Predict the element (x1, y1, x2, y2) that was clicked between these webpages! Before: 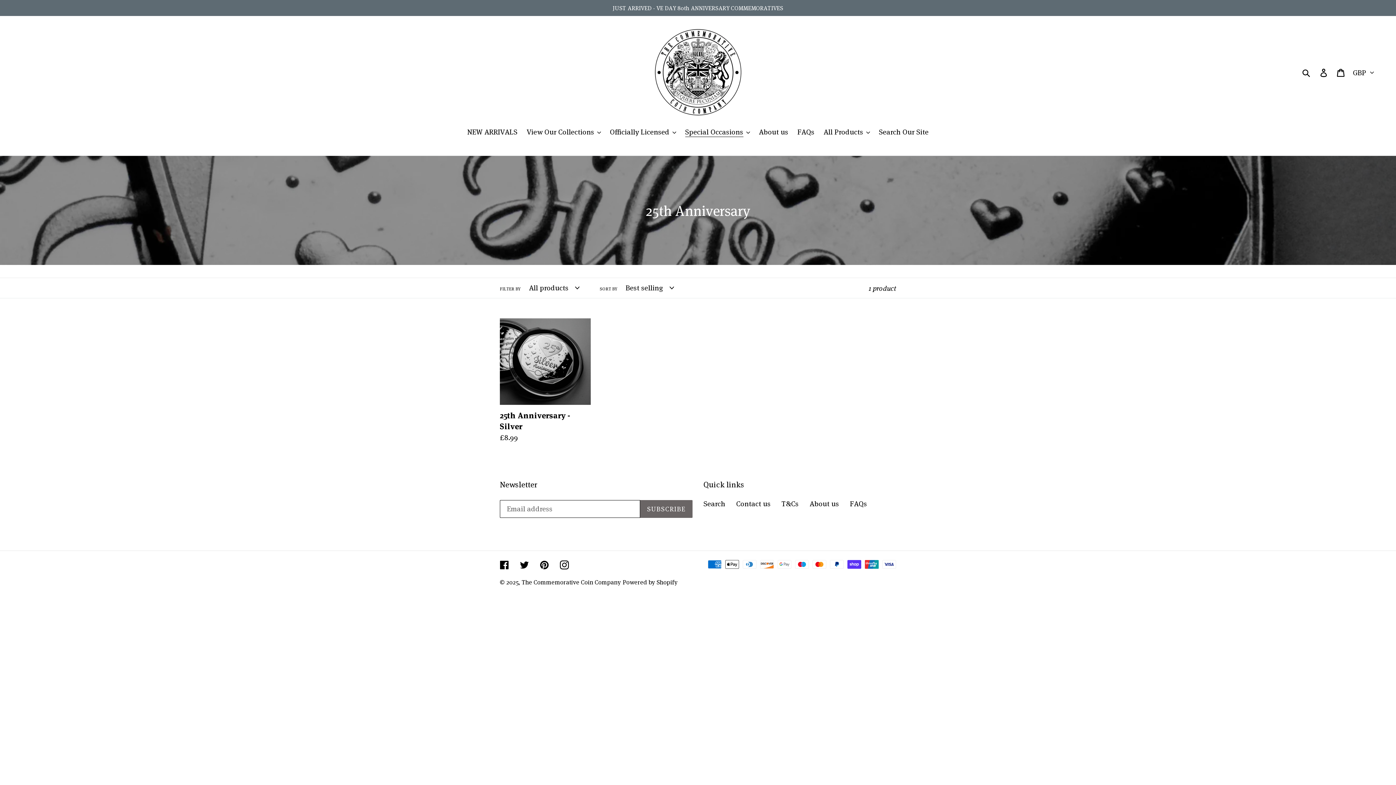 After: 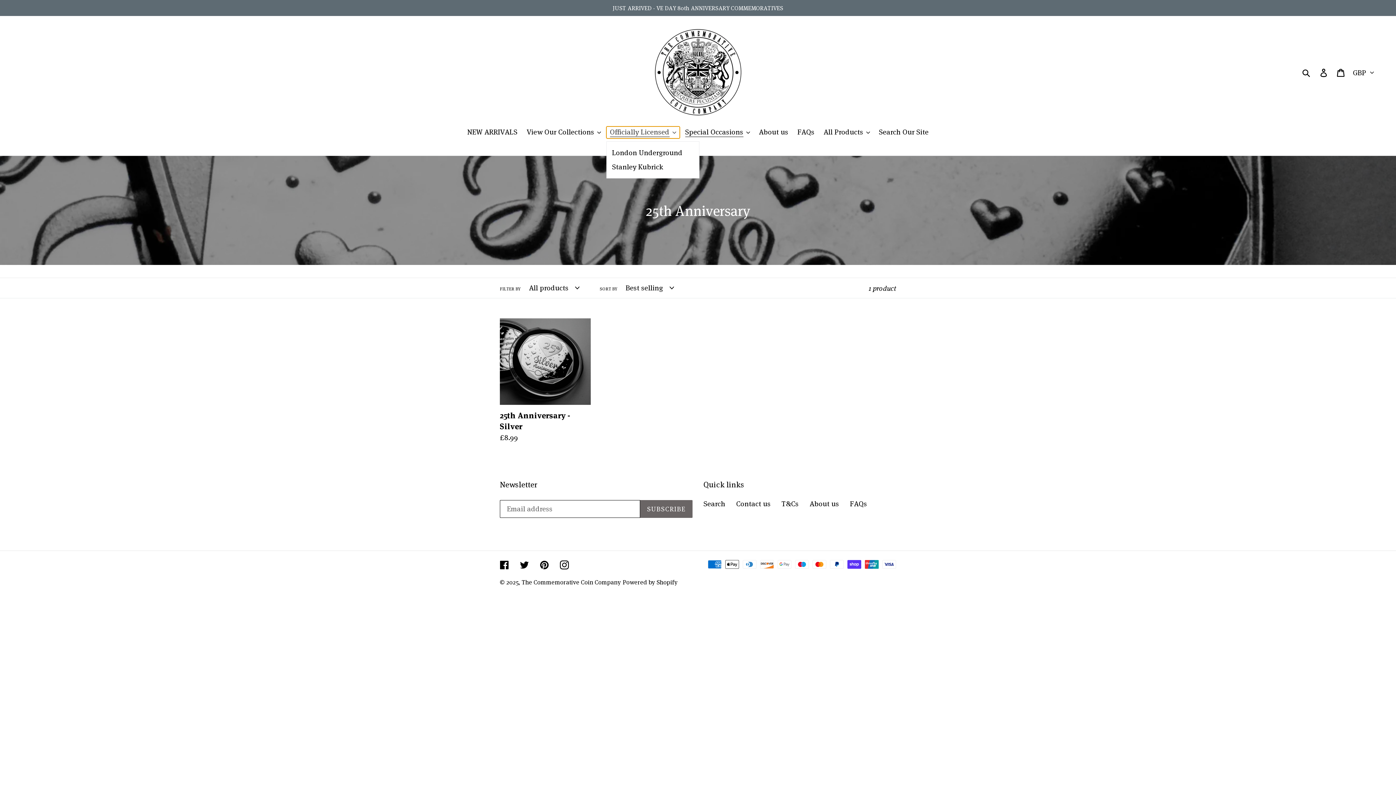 Action: bbox: (606, 126, 679, 138) label: Officially Licensed